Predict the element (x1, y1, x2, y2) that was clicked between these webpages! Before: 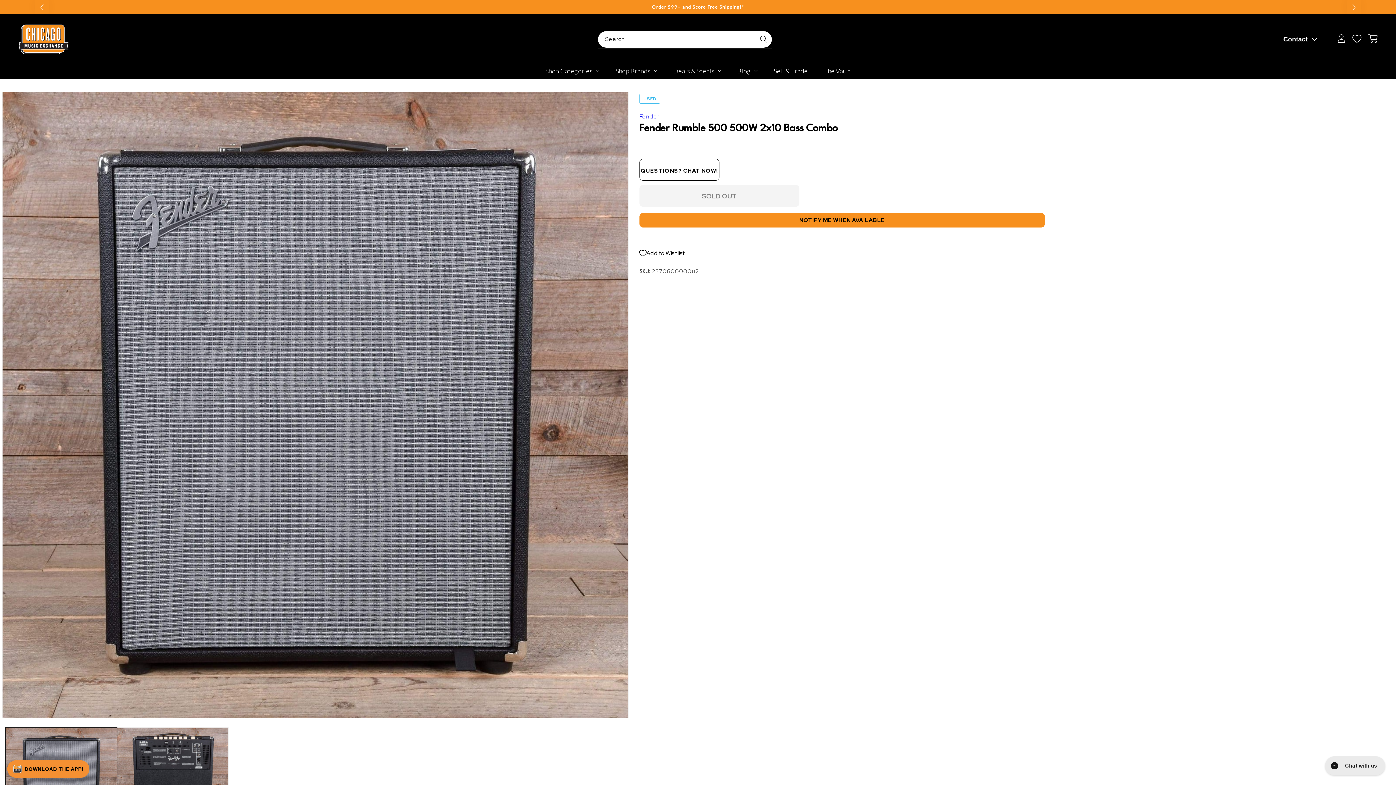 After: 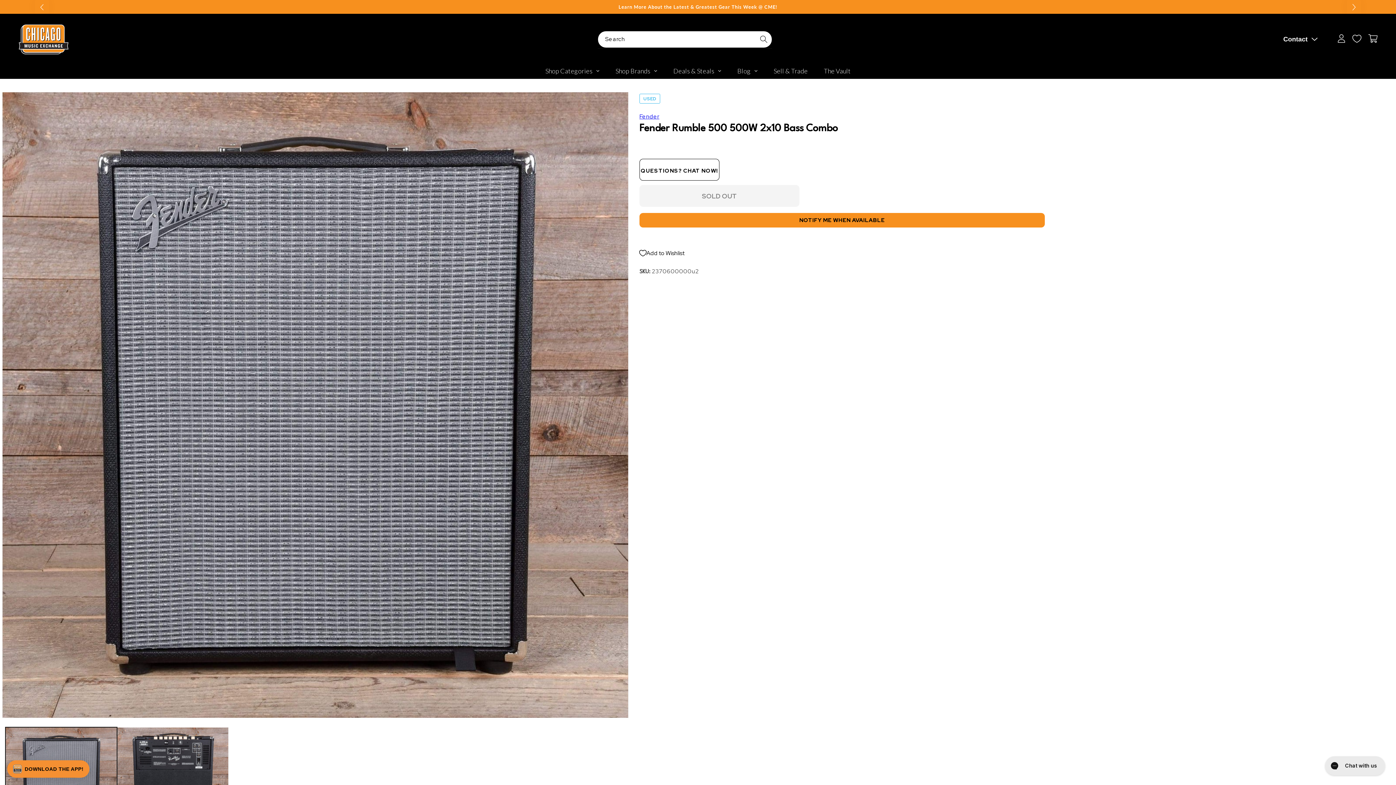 Action: bbox: (1347, -4, 1361, 17) label: Next slide